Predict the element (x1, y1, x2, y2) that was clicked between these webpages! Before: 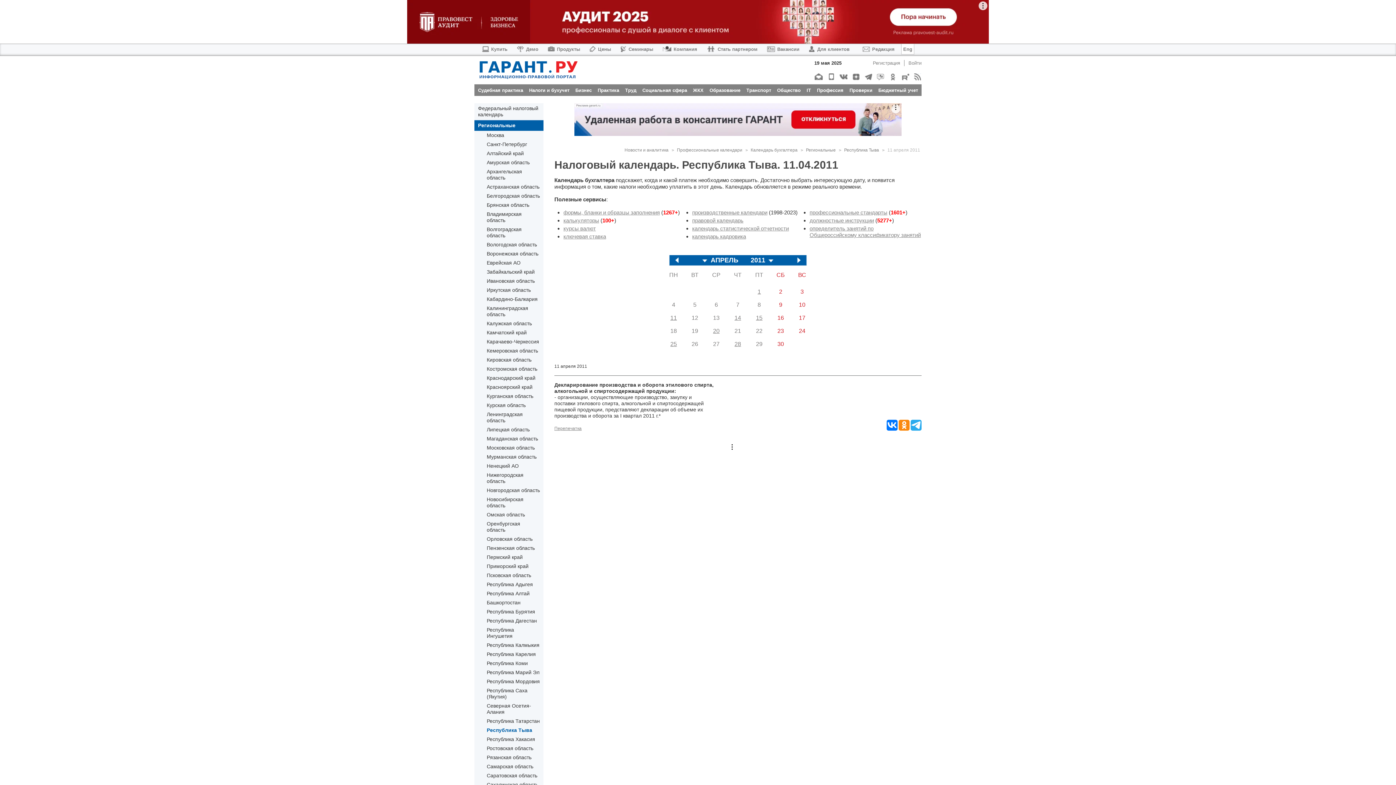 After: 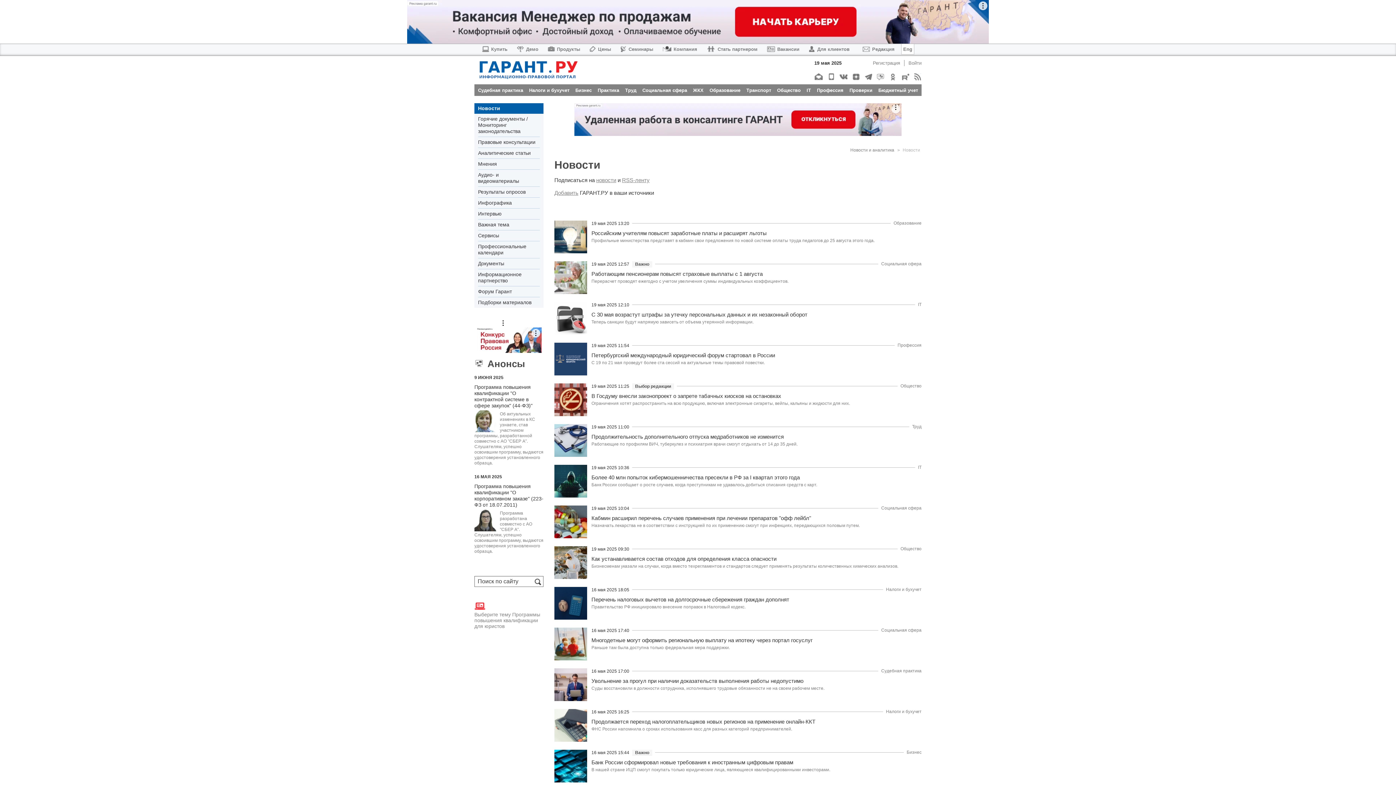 Action: label: Новости и аналитика  bbox: (624, 147, 674, 152)